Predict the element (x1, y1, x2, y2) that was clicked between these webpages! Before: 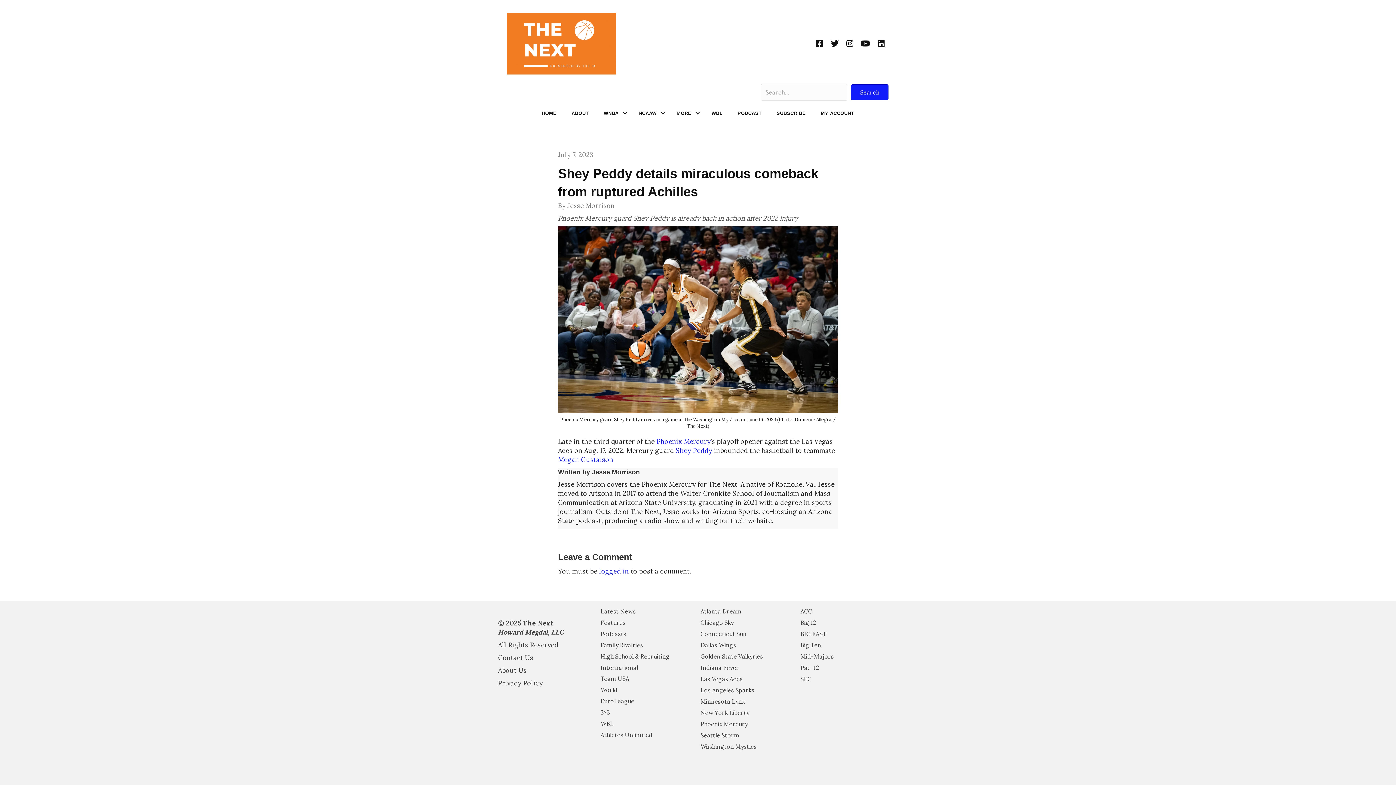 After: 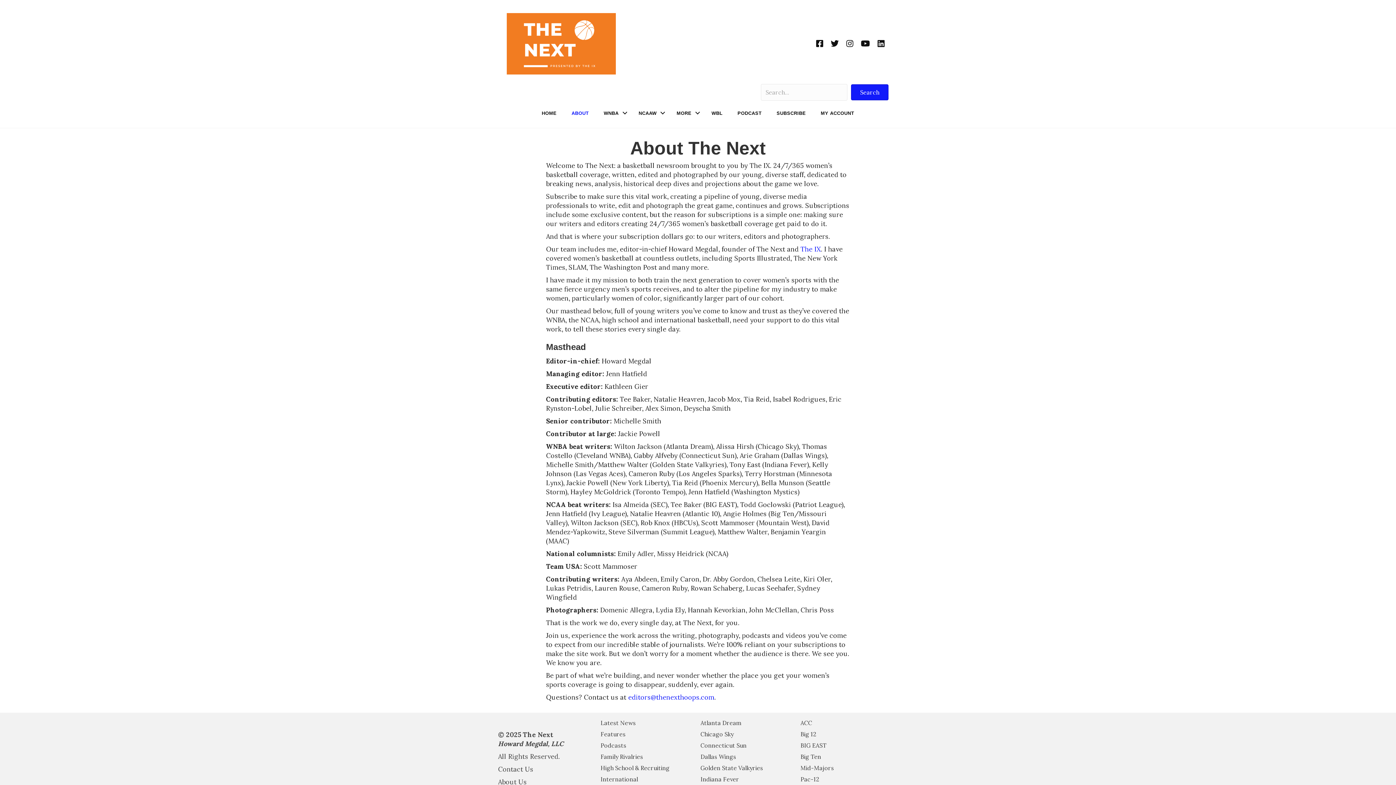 Action: label: About Us bbox: (498, 666, 526, 674)